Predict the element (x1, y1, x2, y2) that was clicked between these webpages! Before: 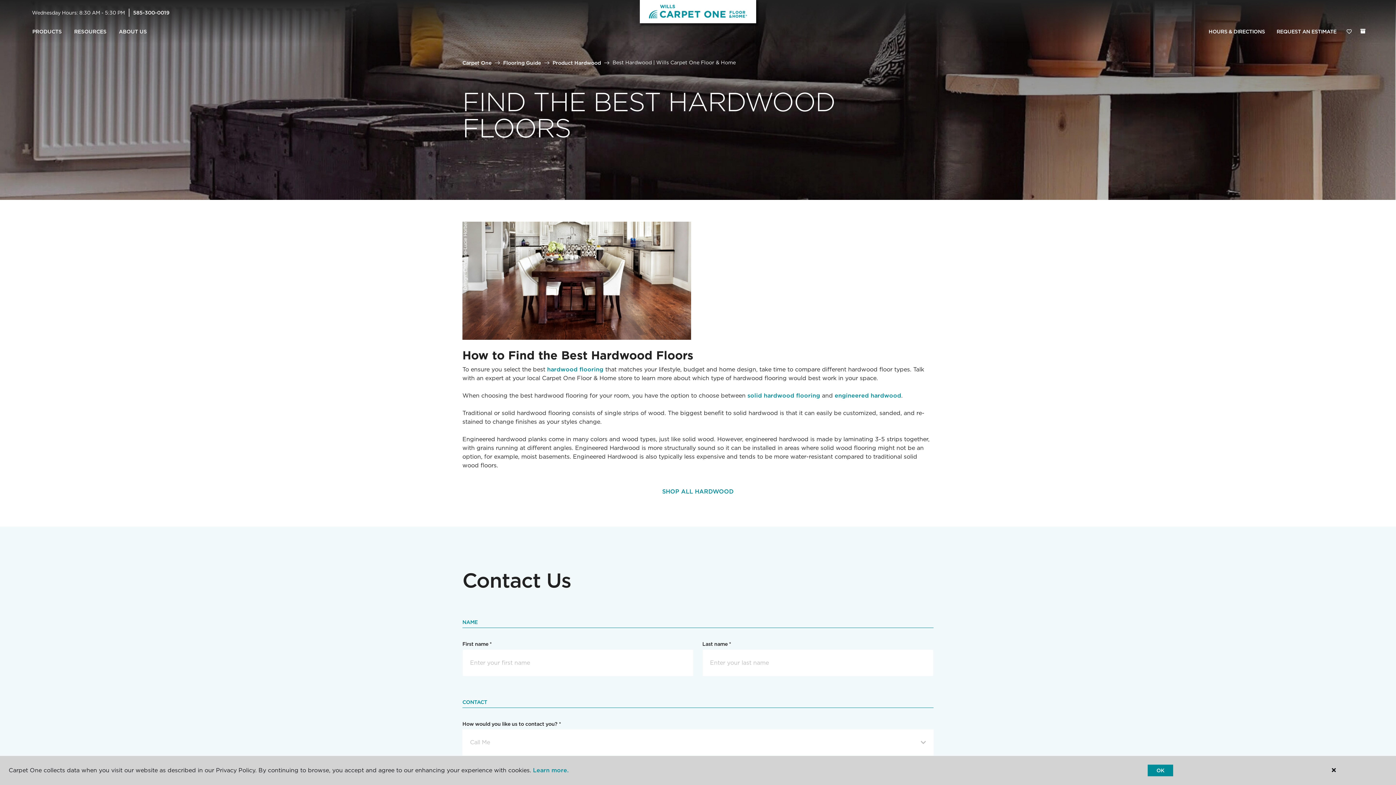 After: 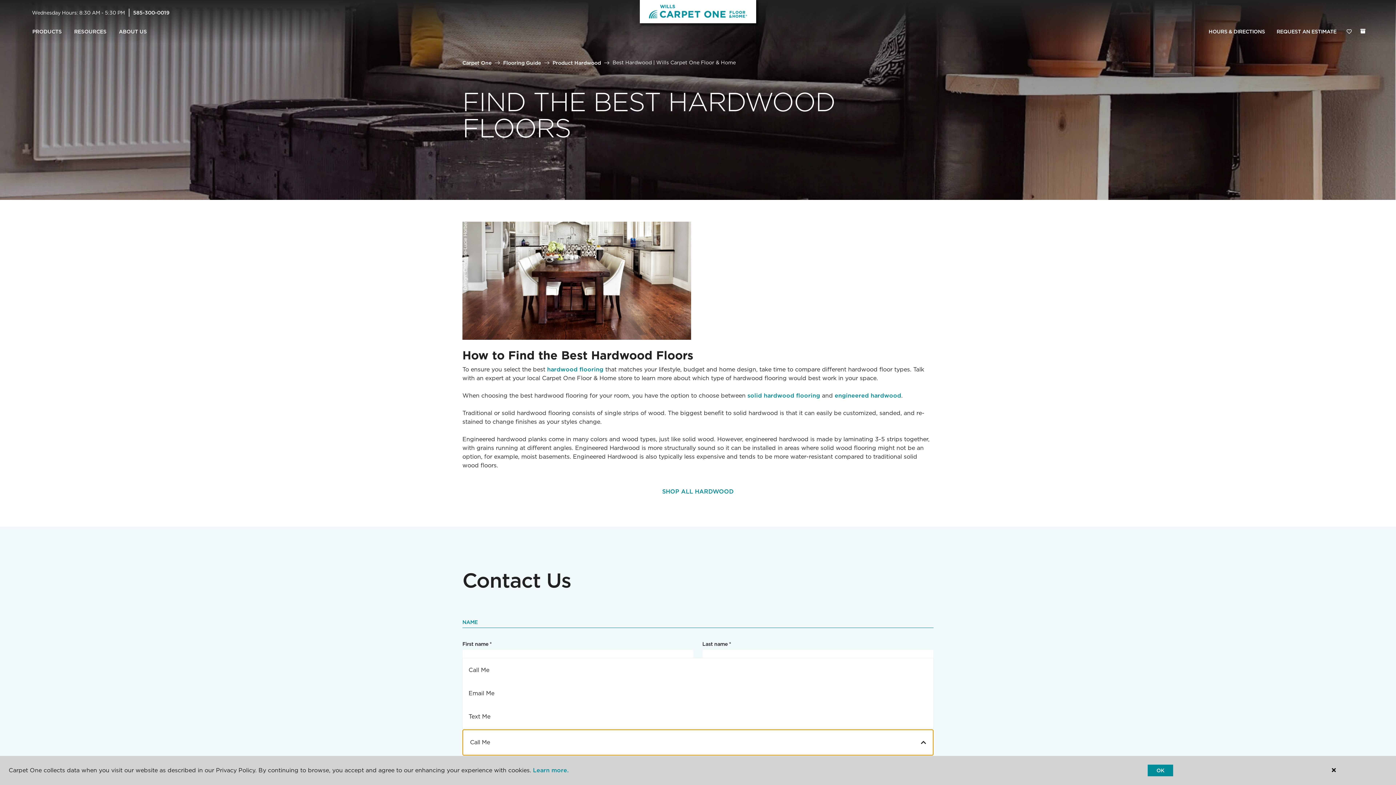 Action: label: Call Me bbox: (462, 729, 933, 756)